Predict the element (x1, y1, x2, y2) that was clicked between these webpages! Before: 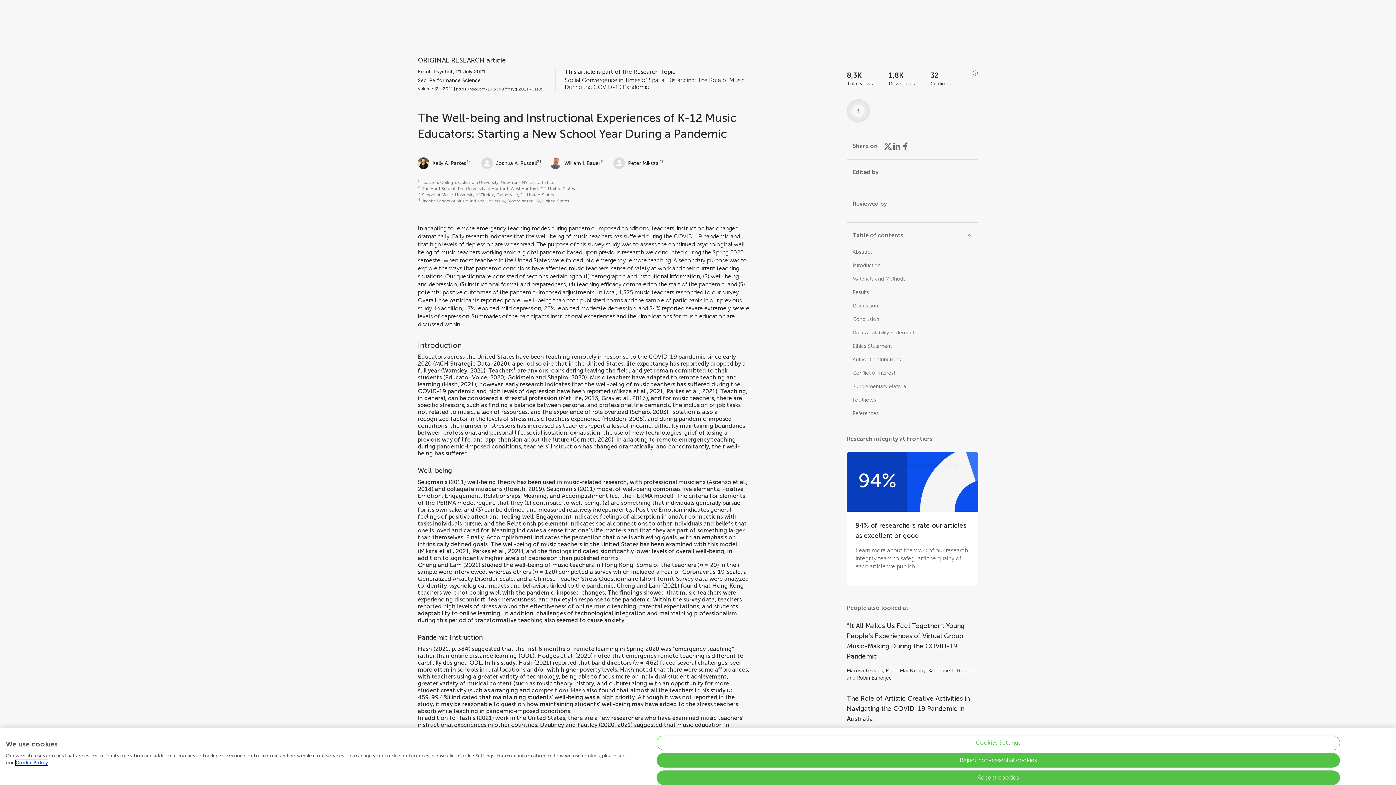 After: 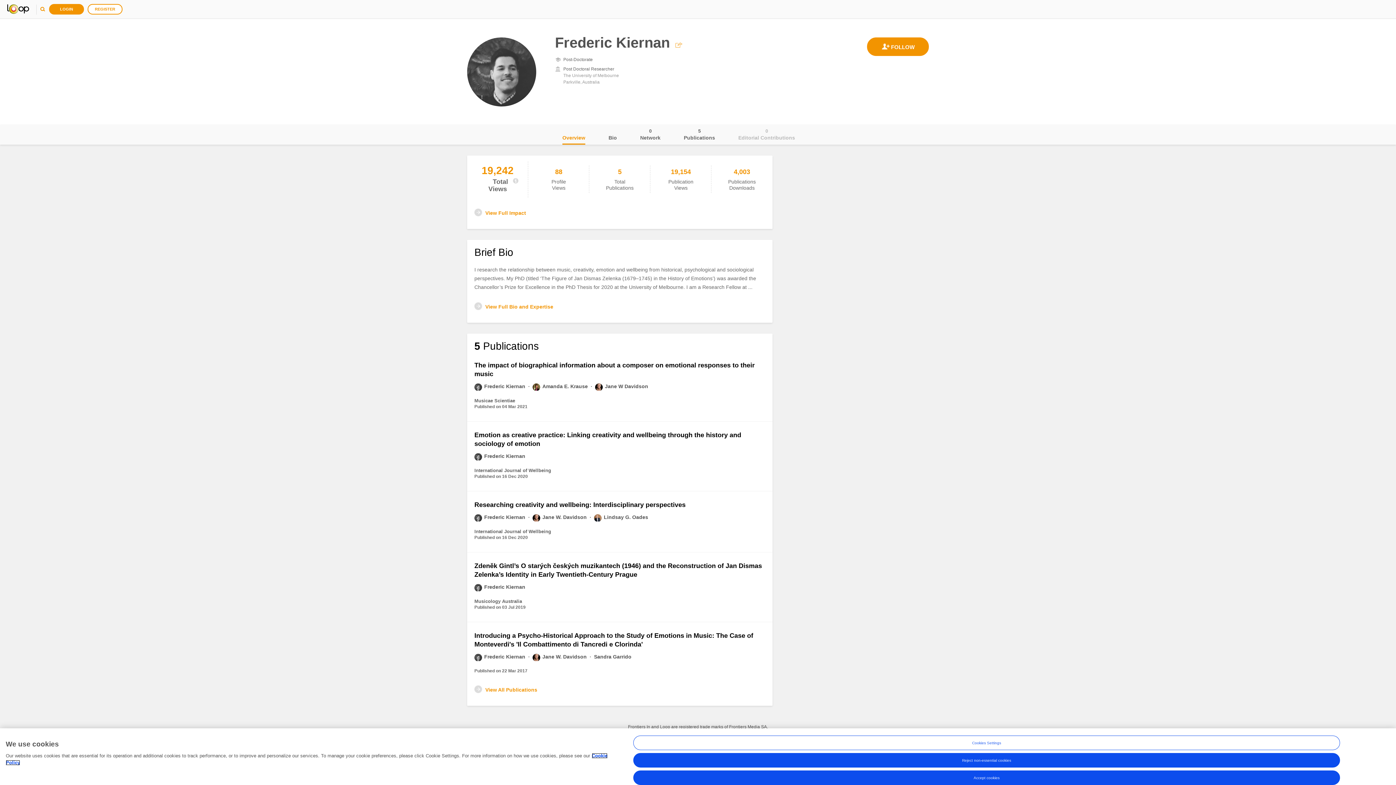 Action: label: Frederic Kiernan bbox: (847, 730, 884, 736)